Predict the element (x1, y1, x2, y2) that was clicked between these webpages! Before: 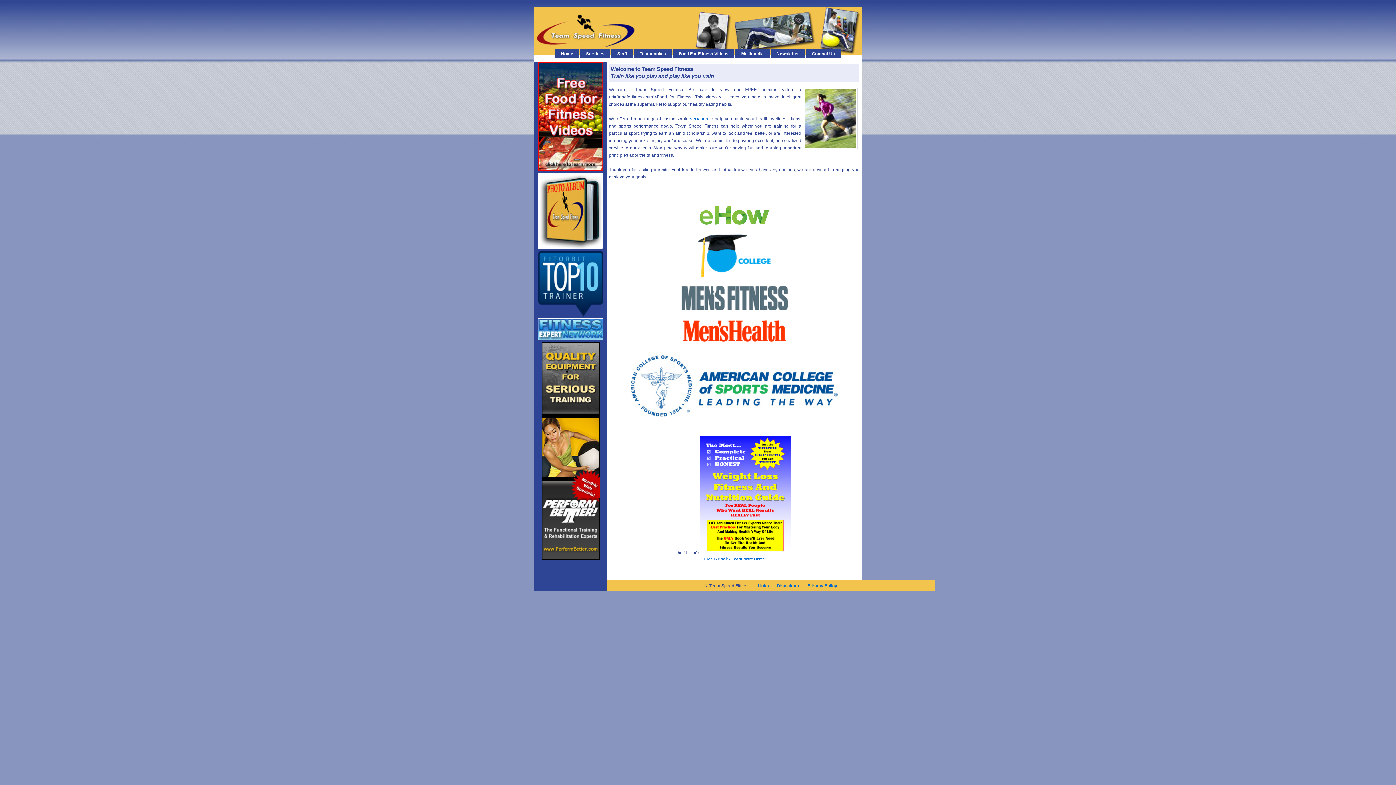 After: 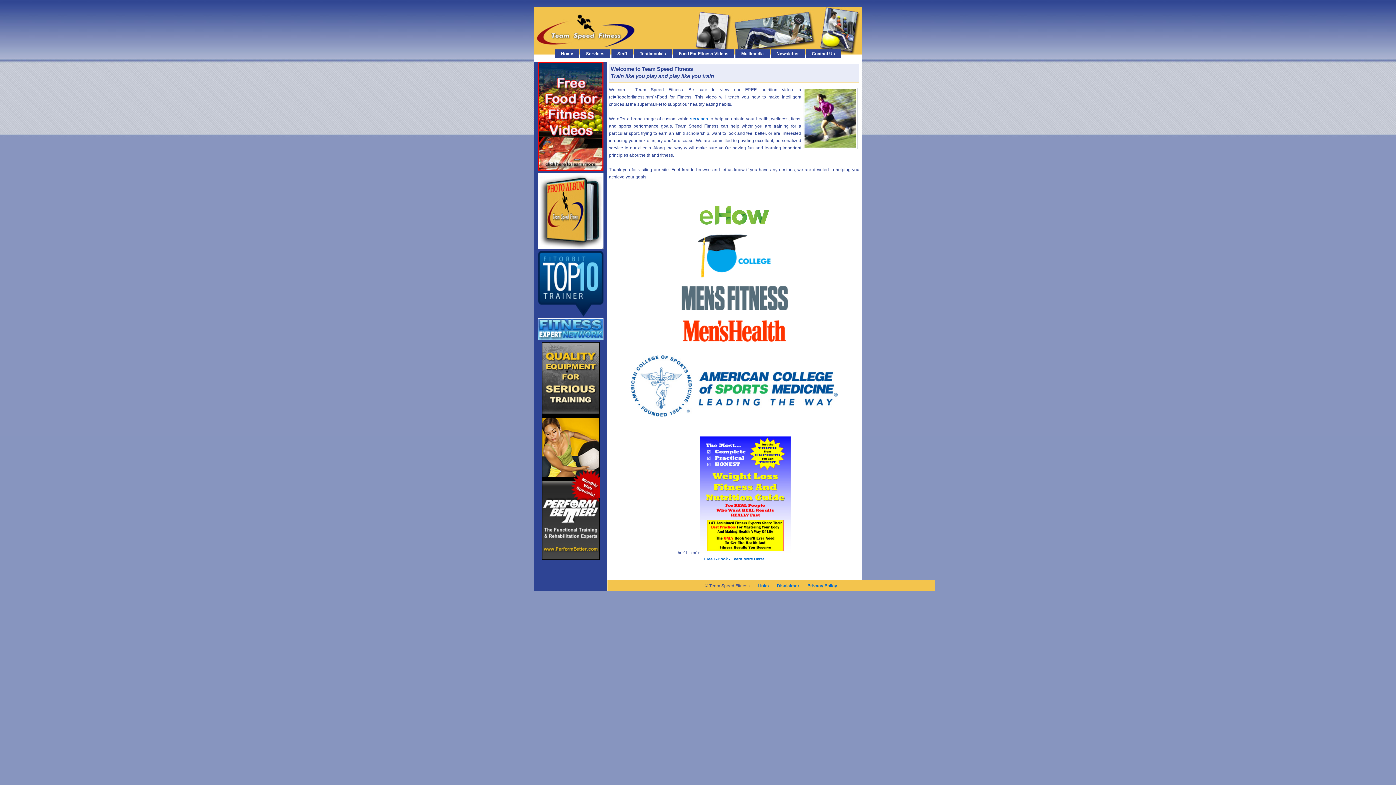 Action: label: Home bbox: (555, 49, 579, 58)